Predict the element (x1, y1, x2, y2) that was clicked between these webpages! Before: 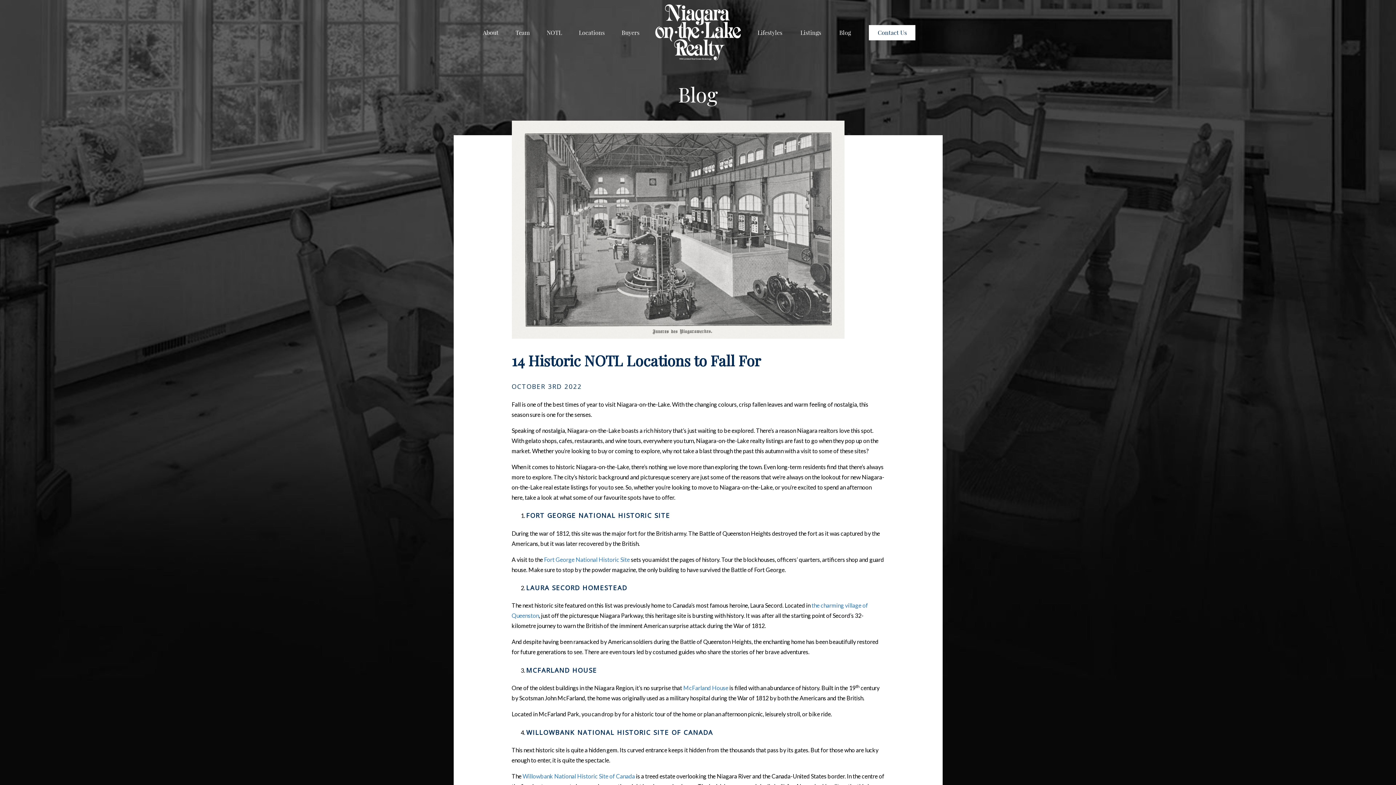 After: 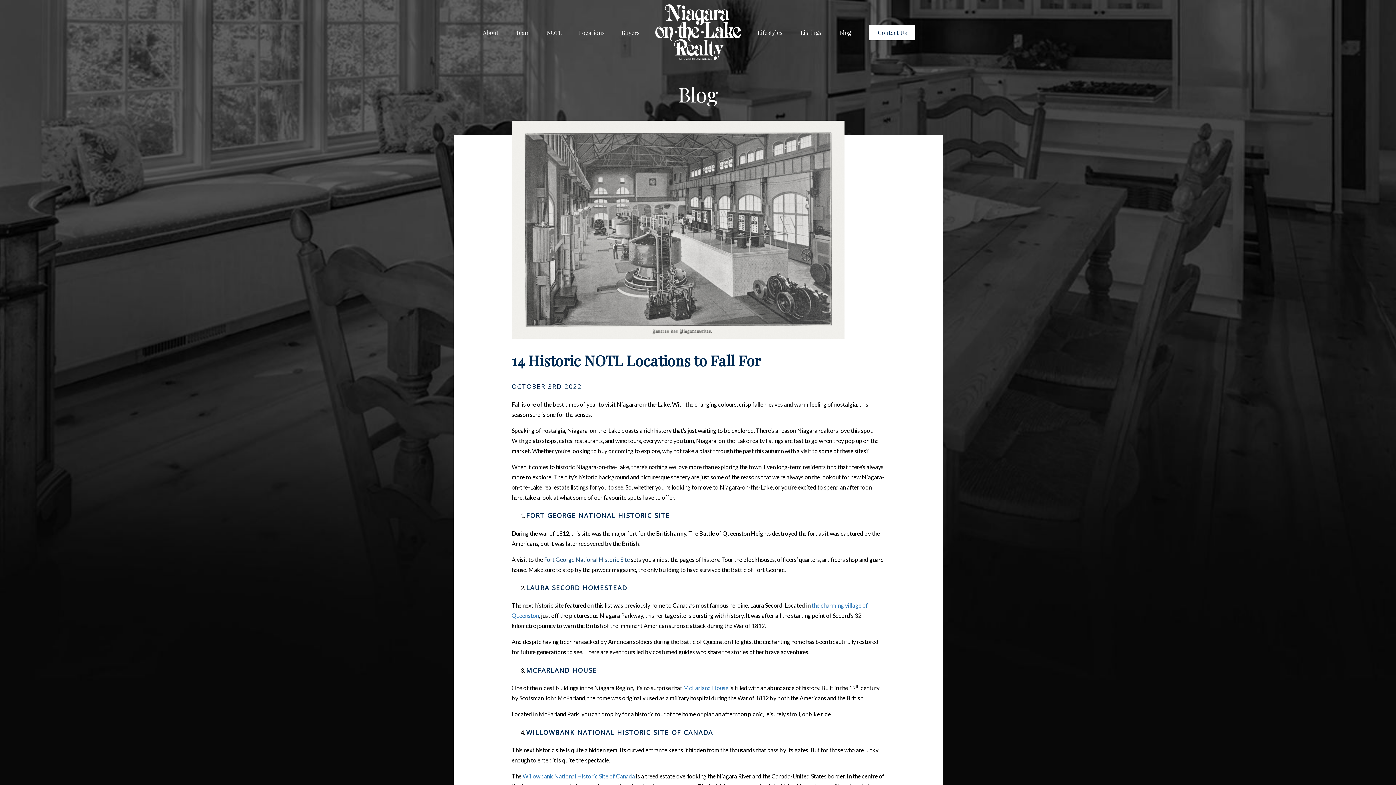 Action: bbox: (544, 556, 630, 563) label: Fort George National Historic Site